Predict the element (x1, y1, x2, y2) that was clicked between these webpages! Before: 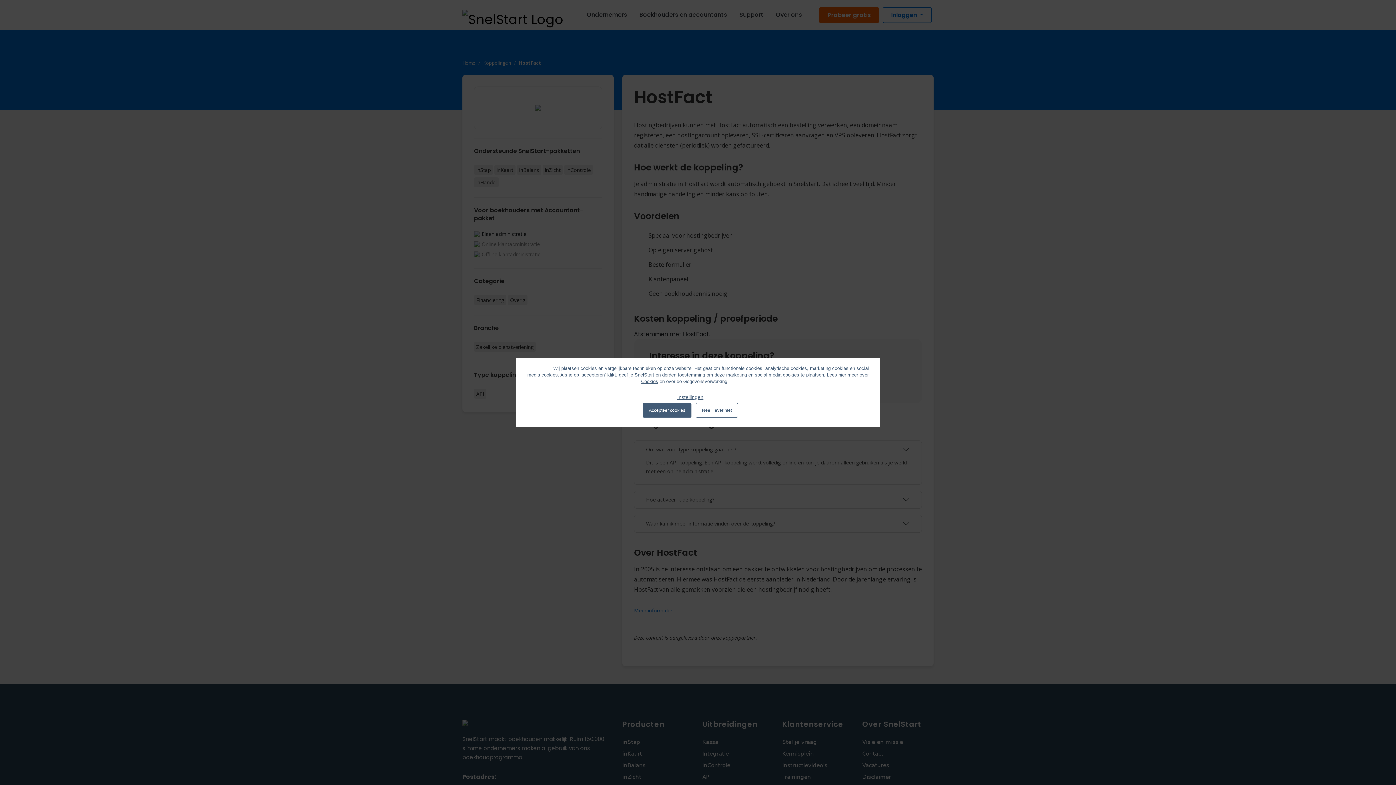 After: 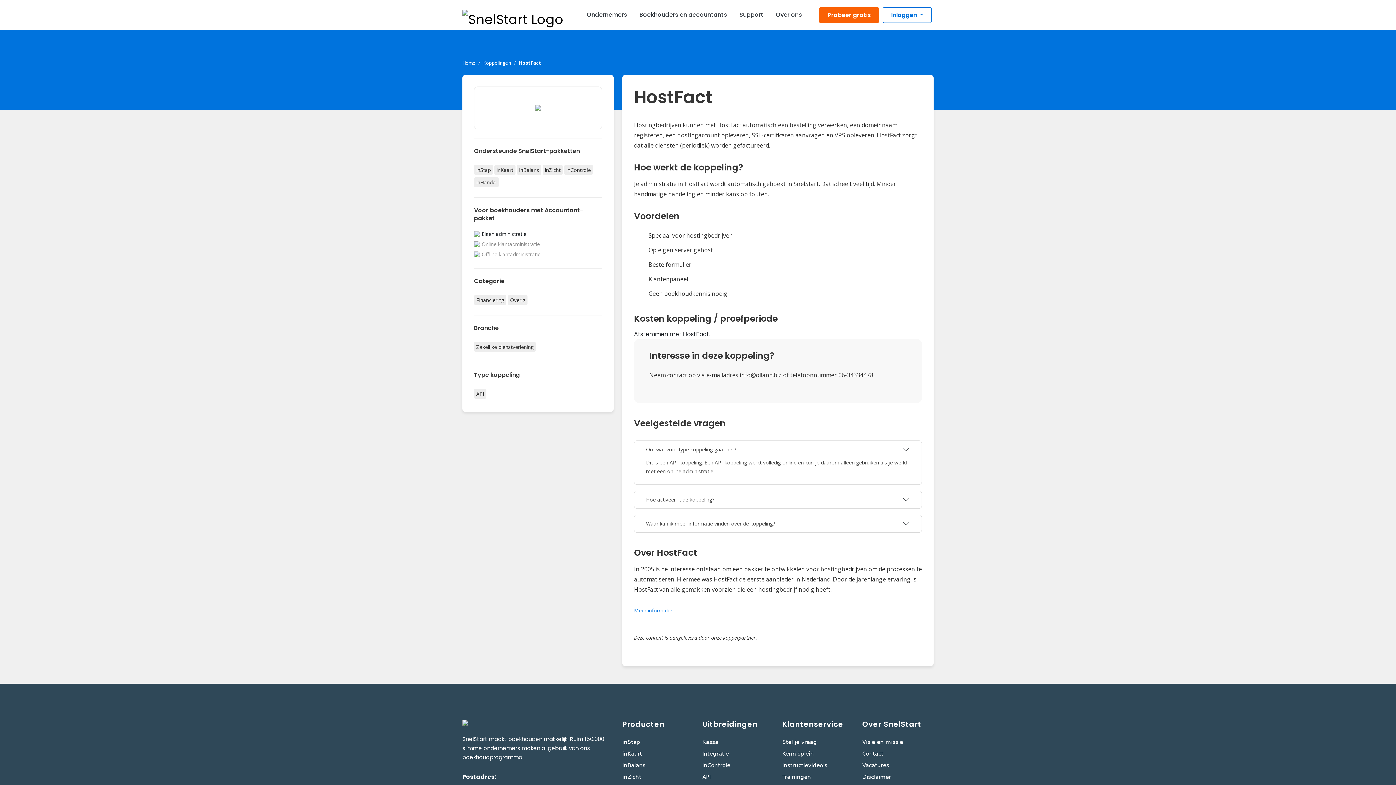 Action: label: Nee, liever niet bbox: (696, 403, 738, 417)